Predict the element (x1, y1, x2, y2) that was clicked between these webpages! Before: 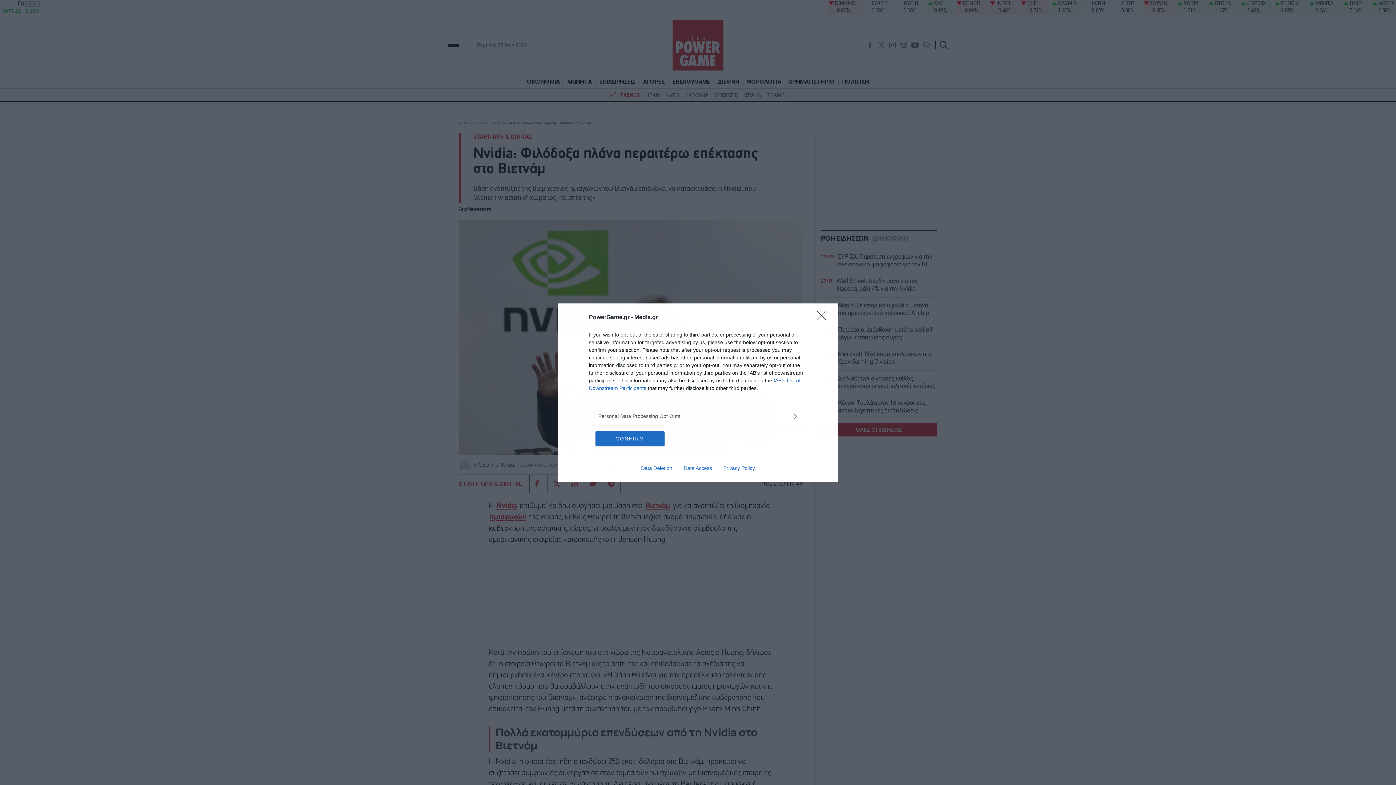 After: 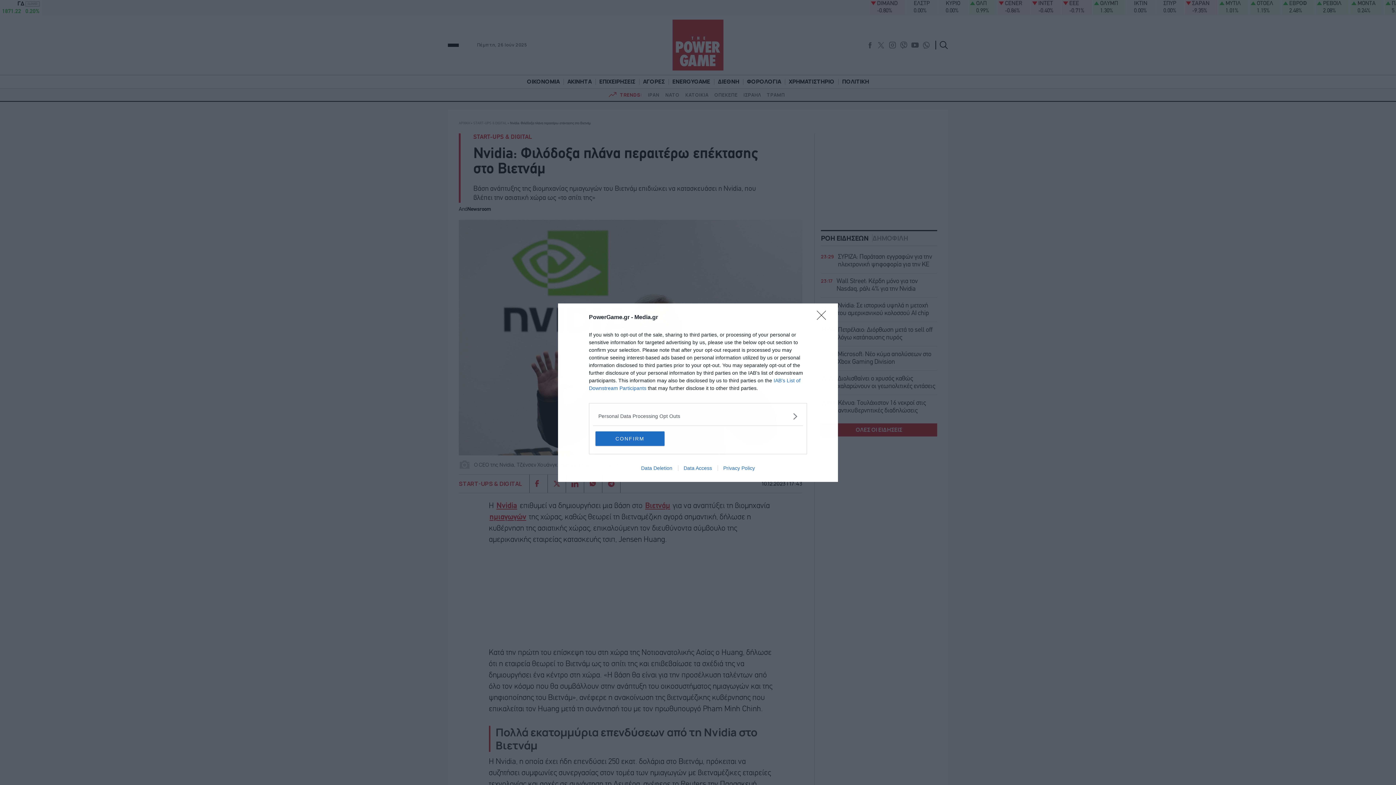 Action: label: Data Deletion bbox: (635, 465, 678, 471)